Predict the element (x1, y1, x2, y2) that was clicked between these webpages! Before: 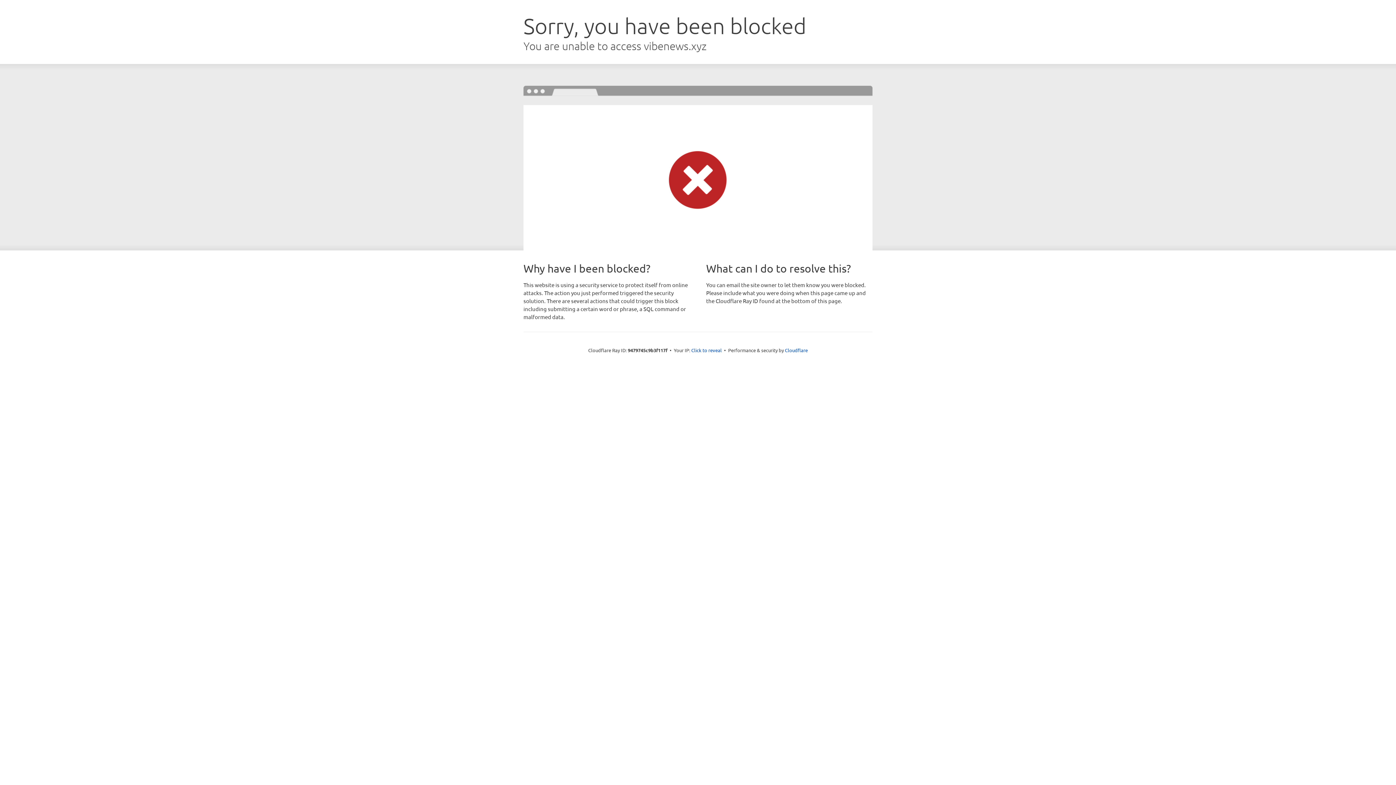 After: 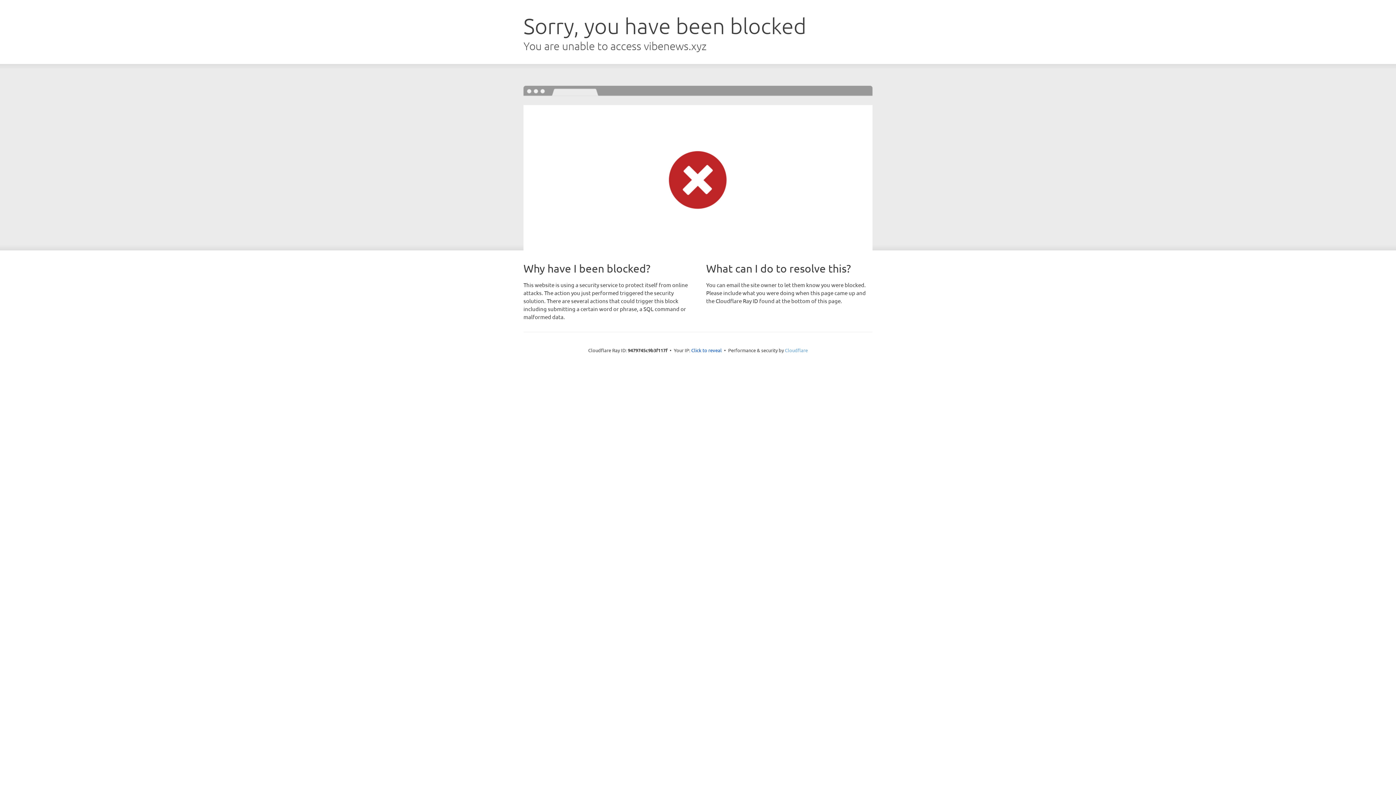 Action: bbox: (785, 347, 808, 353) label: Cloudflare